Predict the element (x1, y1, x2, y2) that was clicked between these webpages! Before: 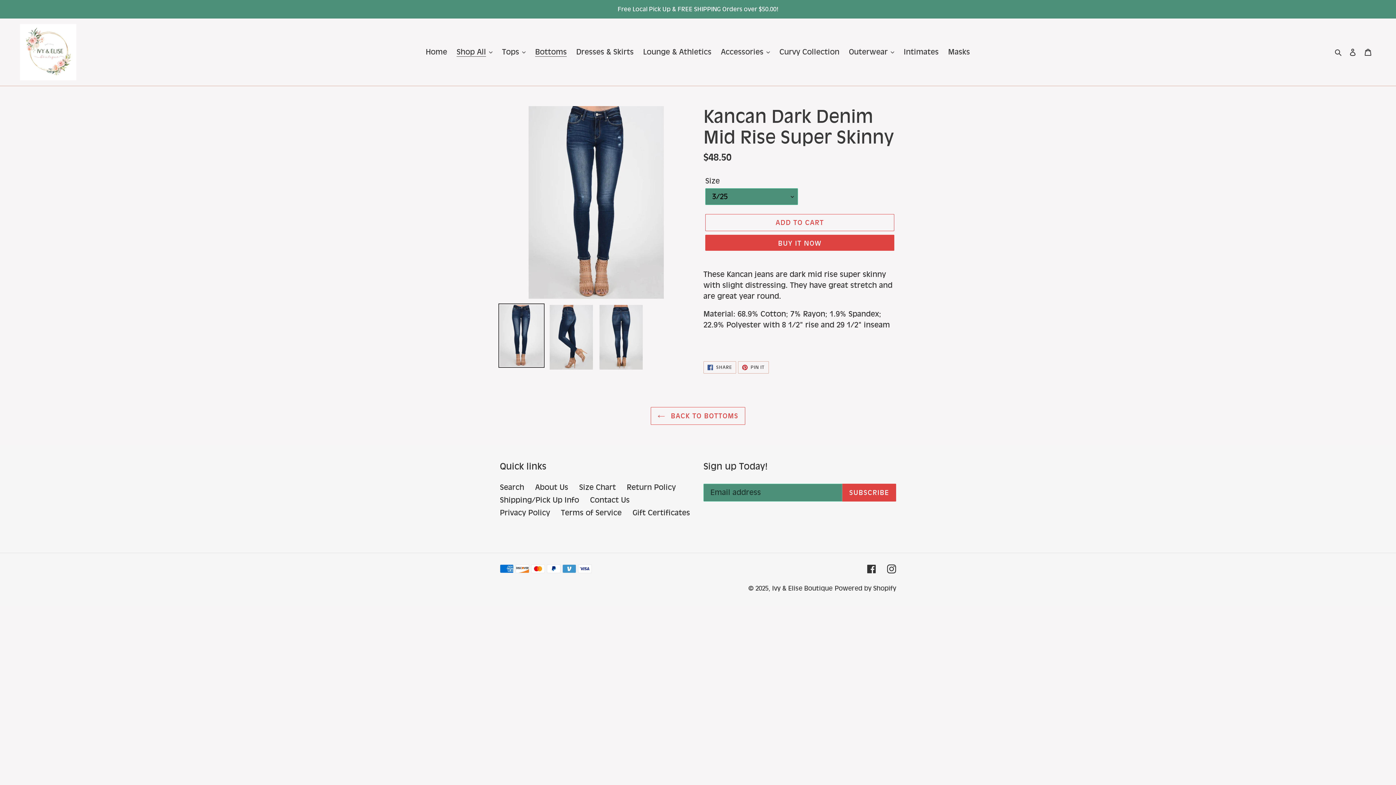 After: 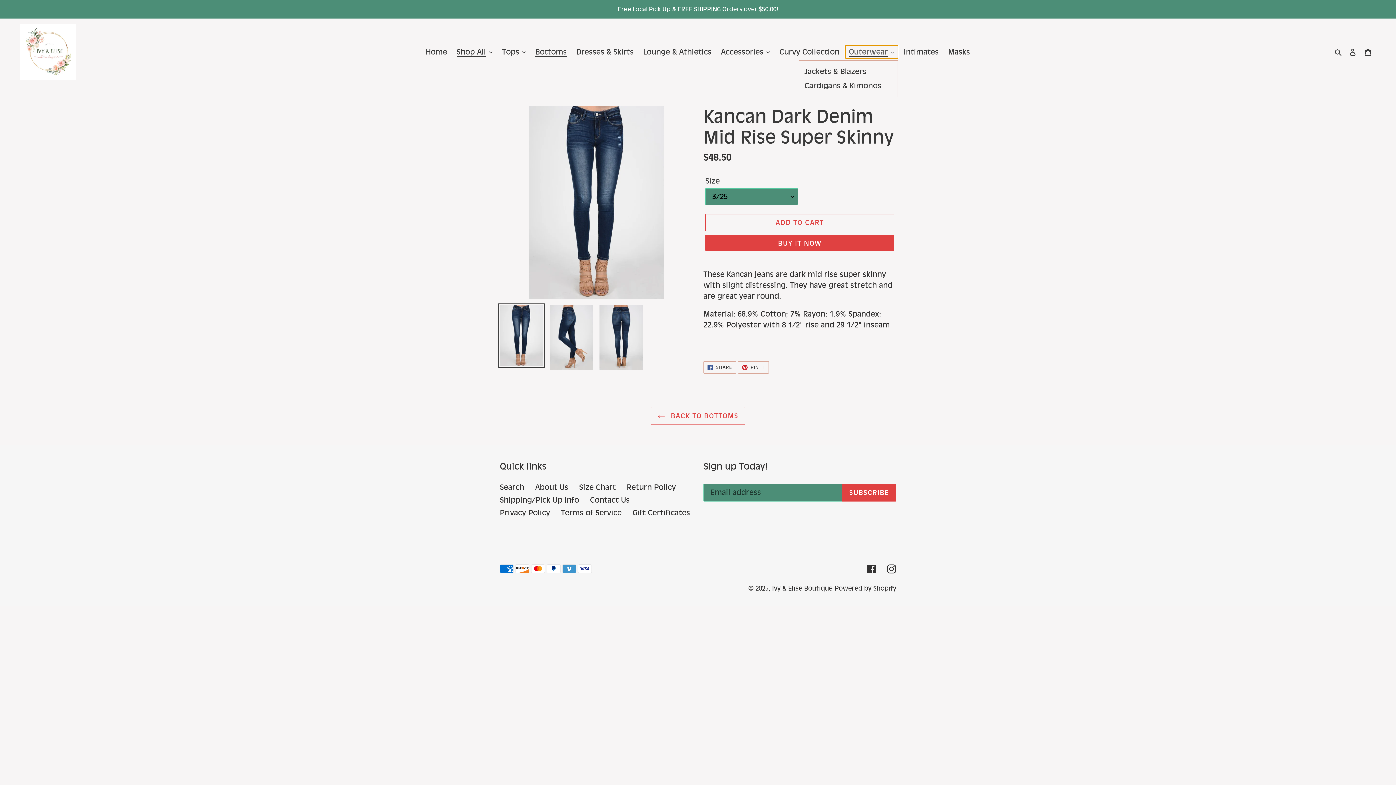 Action: label: Outerwear bbox: (845, 45, 898, 58)